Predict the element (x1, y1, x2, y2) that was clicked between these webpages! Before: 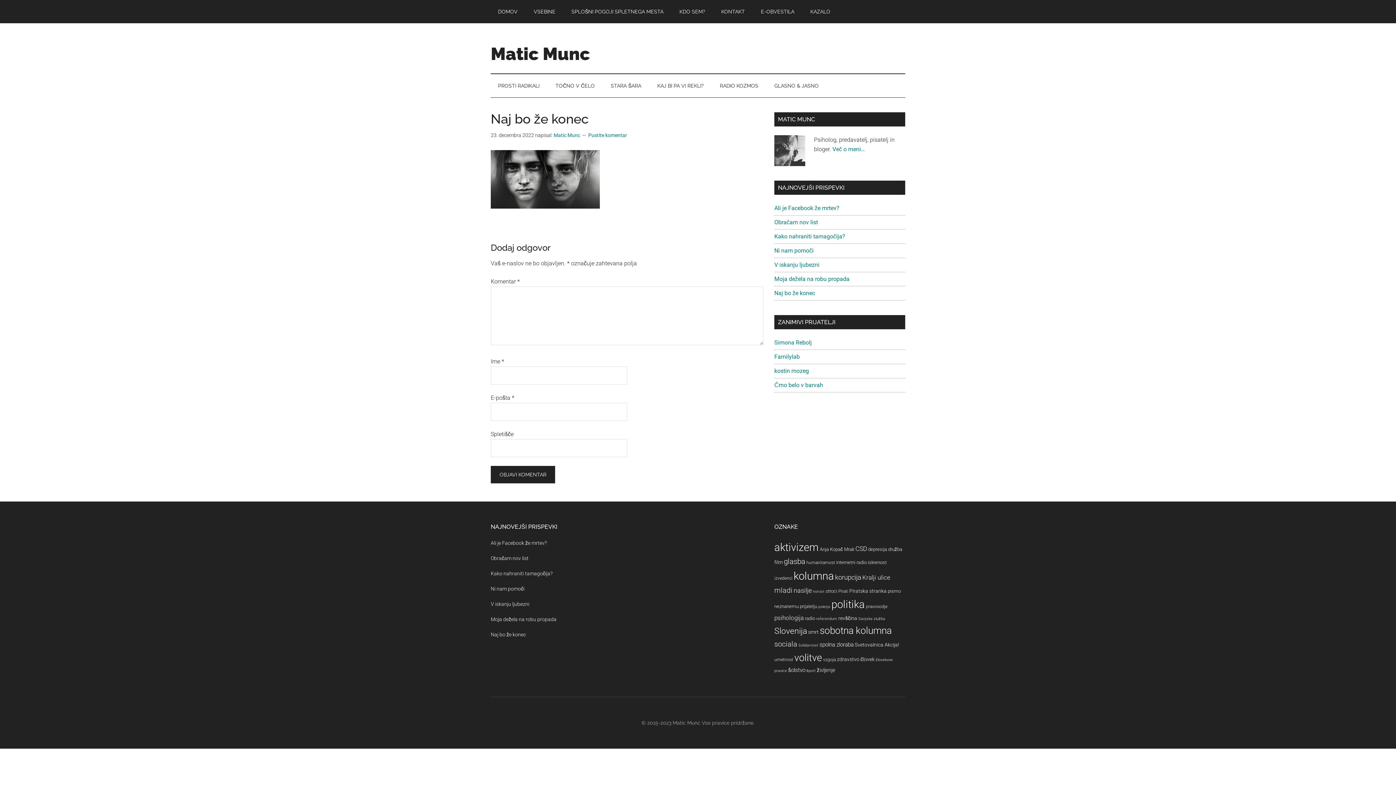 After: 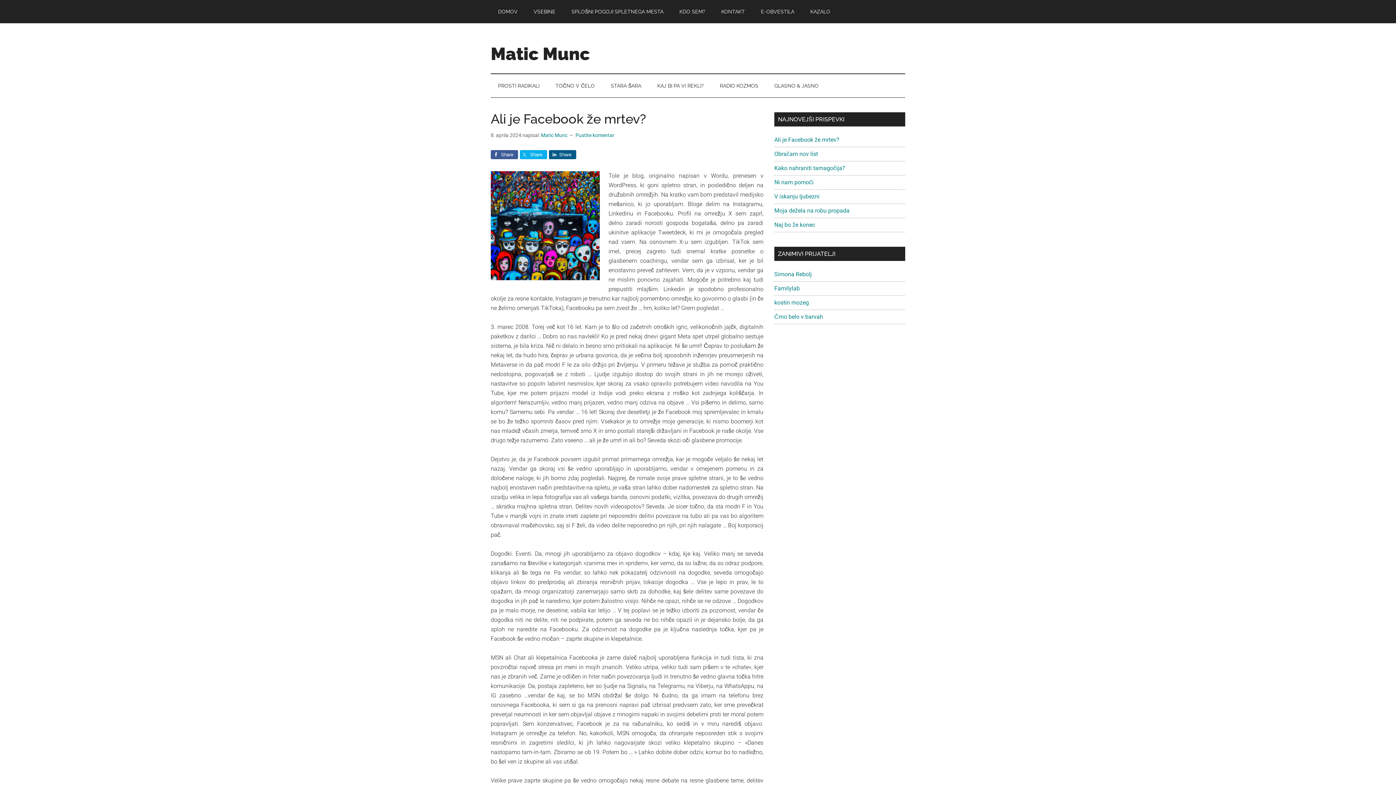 Action: label: Ali je Facebook že mrtev? bbox: (774, 204, 839, 211)